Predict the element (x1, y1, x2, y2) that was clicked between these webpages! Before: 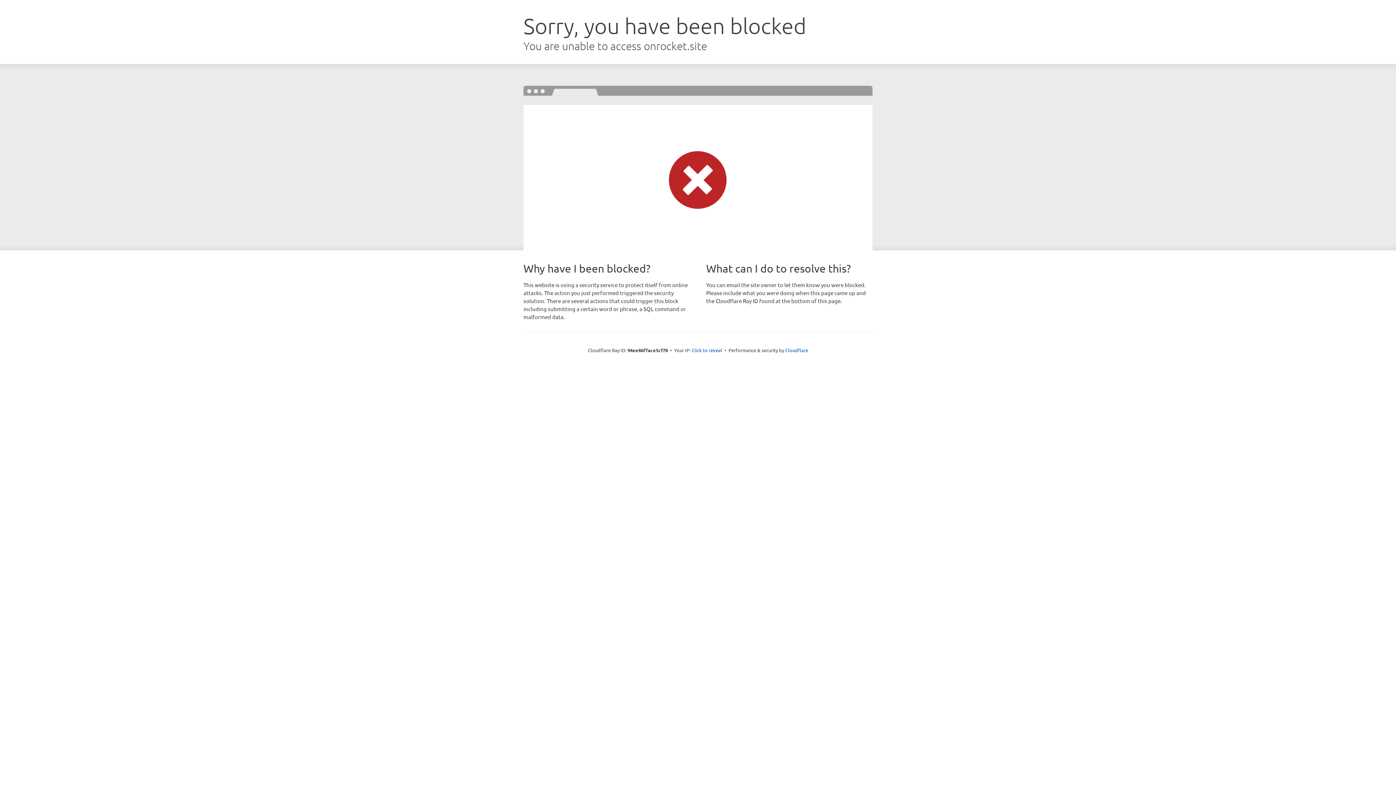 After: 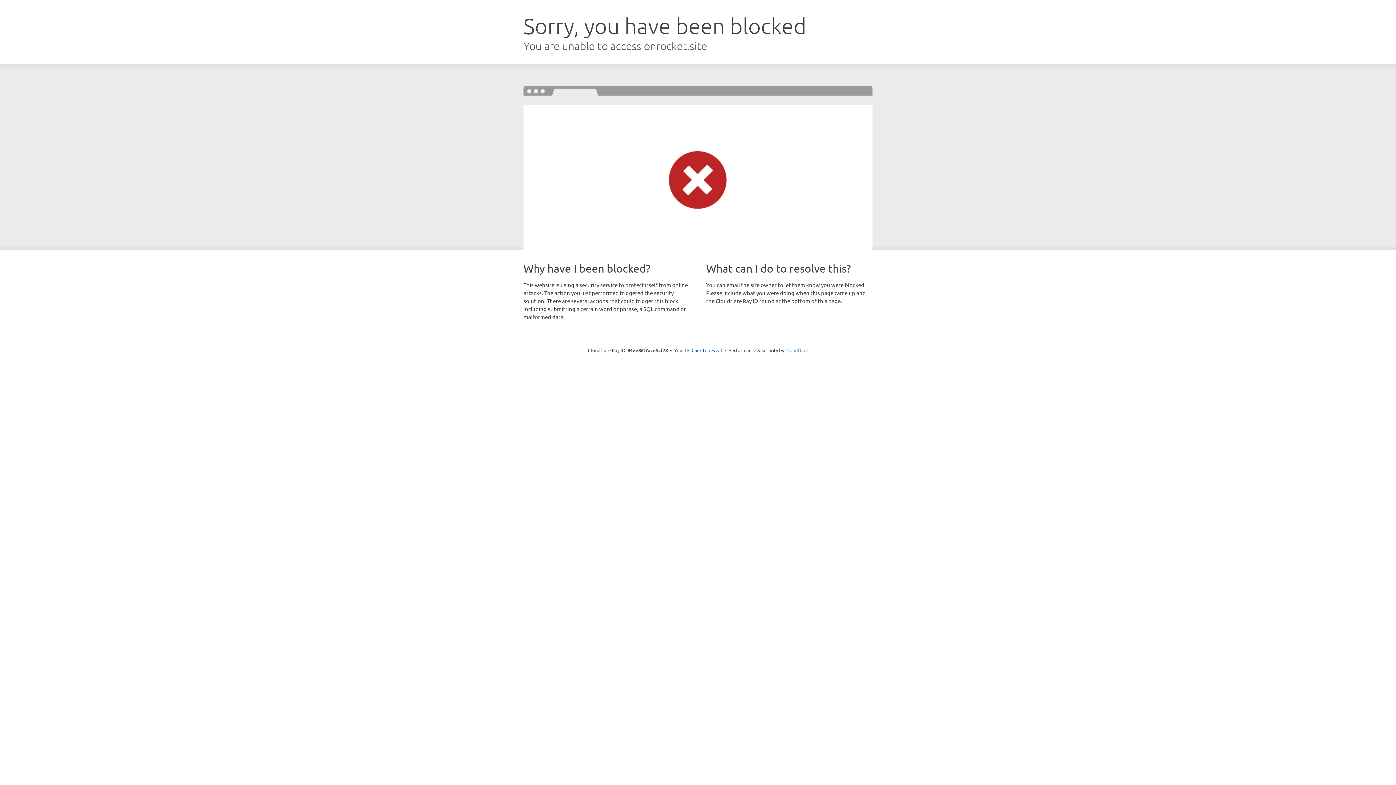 Action: label: Cloudflare bbox: (785, 347, 808, 353)